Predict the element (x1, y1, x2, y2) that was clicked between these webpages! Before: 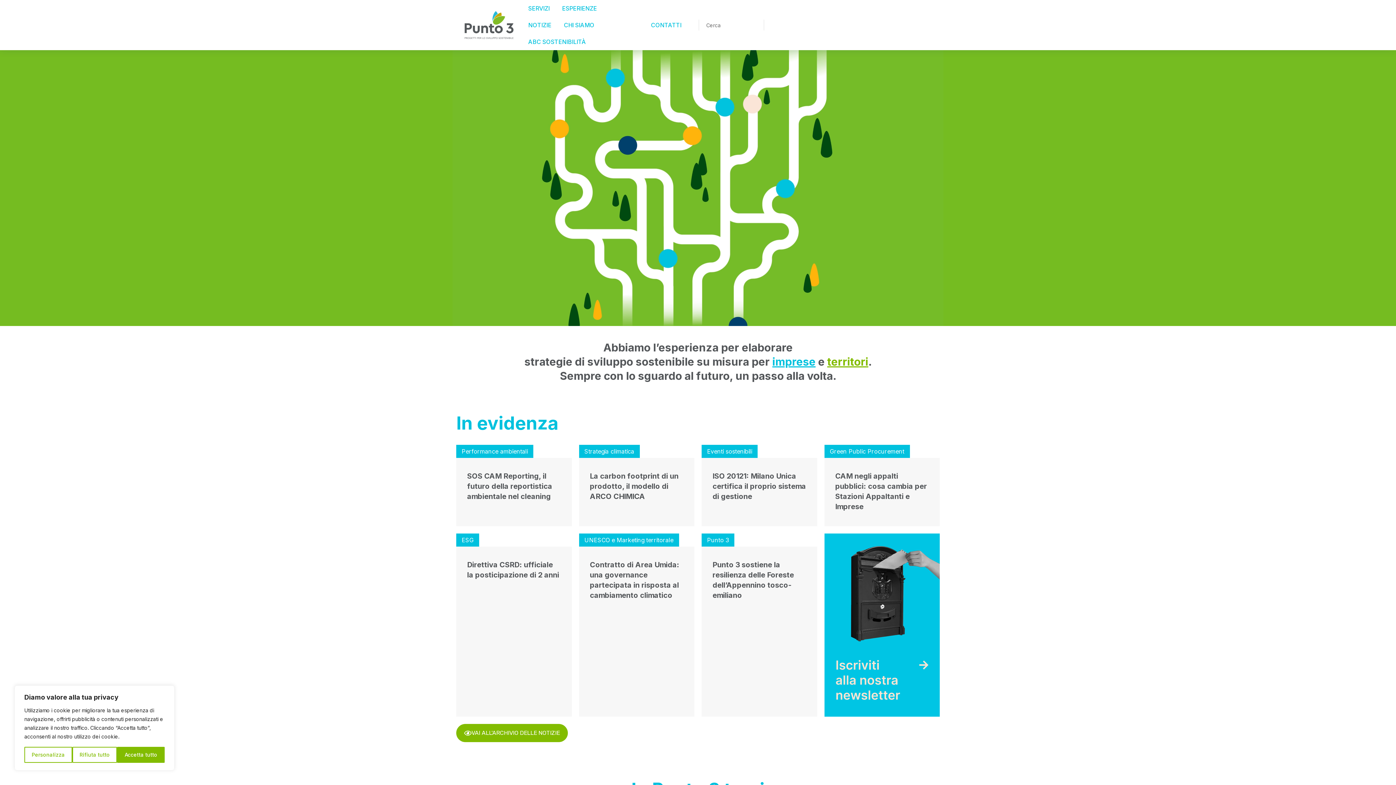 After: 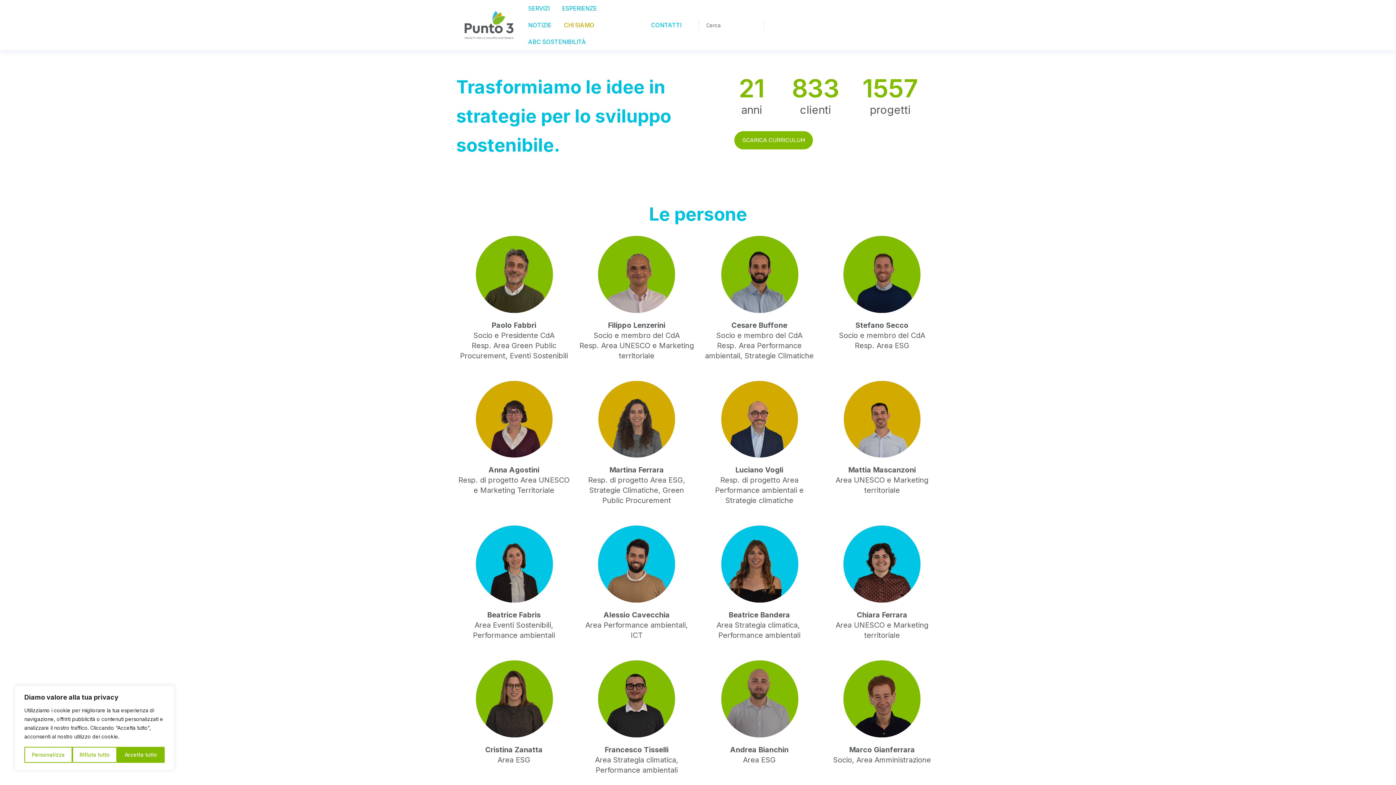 Action: bbox: (557, 16, 600, 33) label: CHI SIAMO